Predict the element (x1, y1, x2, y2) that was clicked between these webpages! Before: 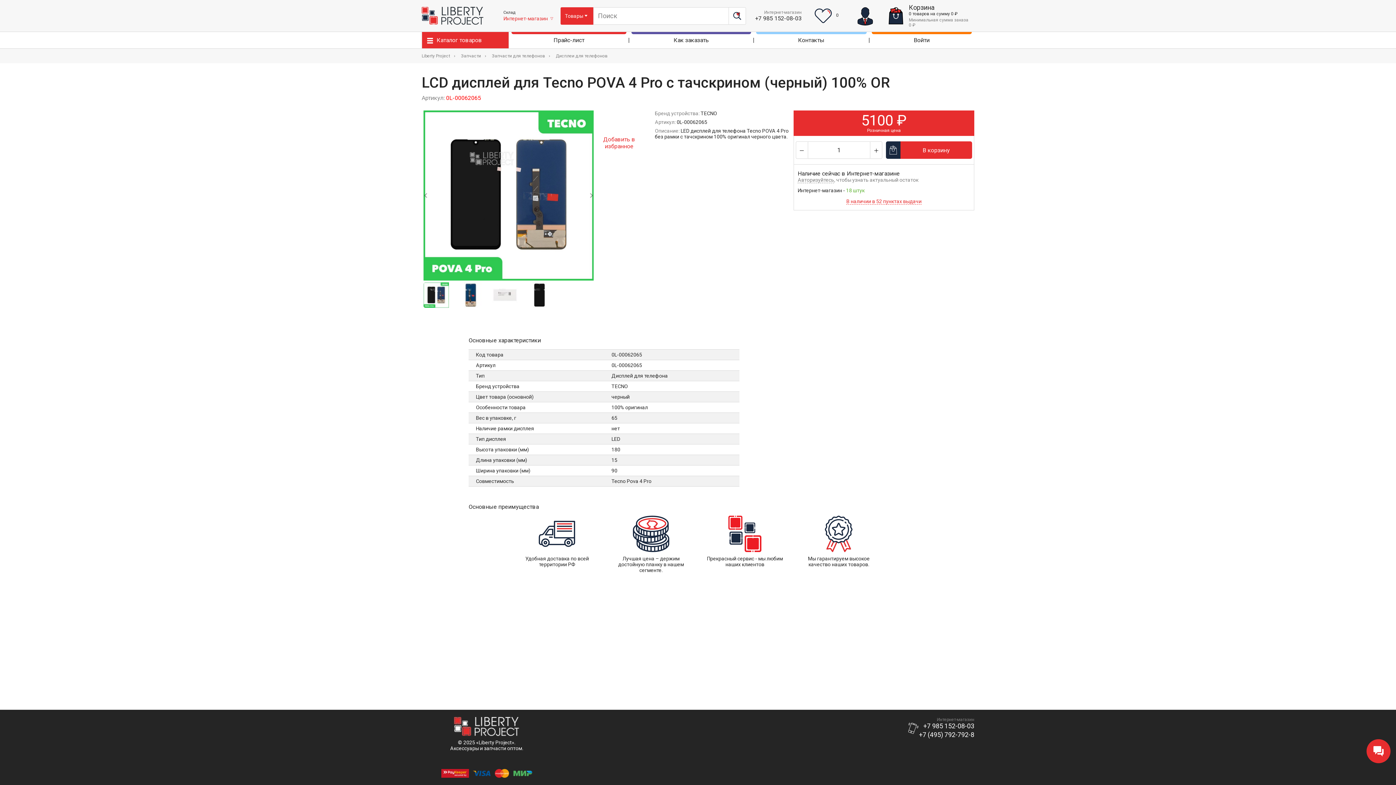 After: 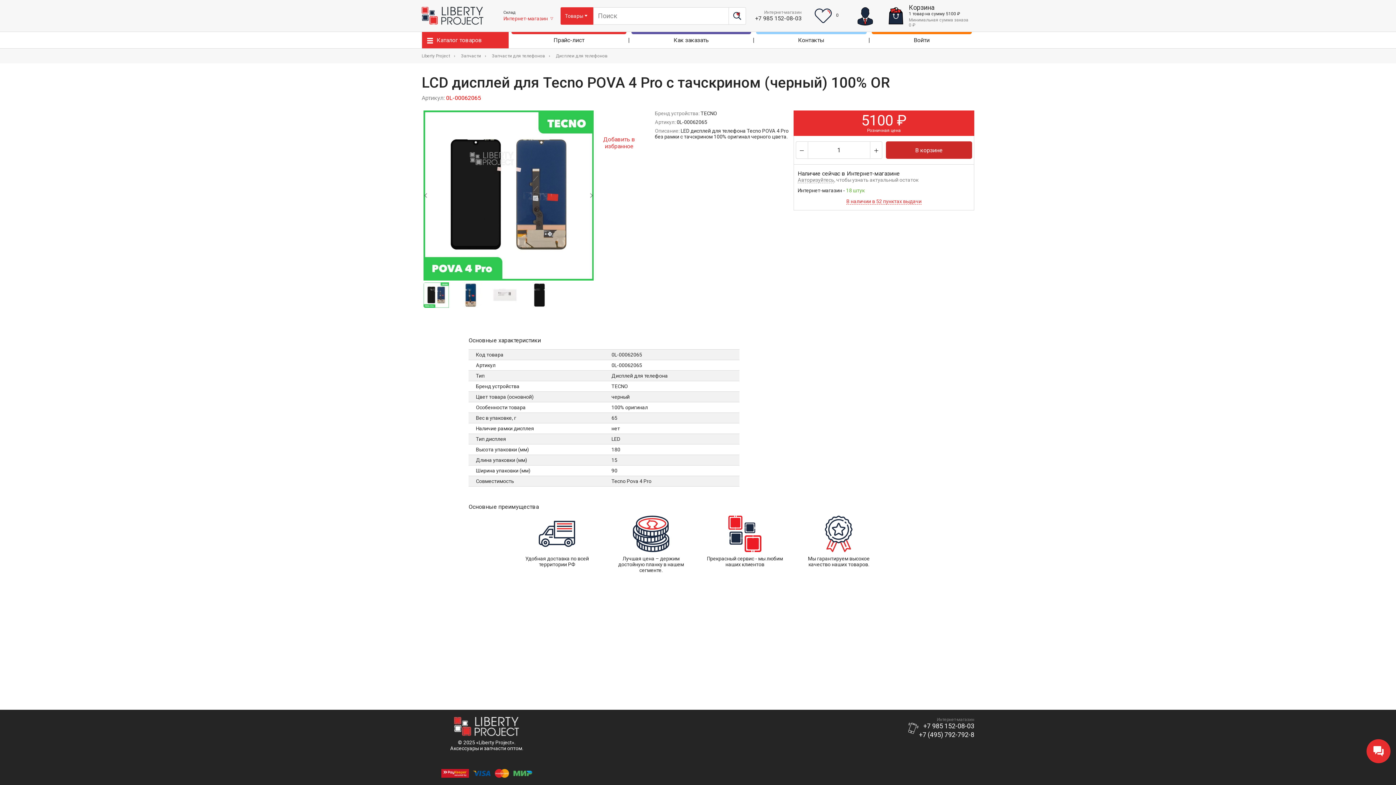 Action: label: В корзину bbox: (886, 141, 972, 158)